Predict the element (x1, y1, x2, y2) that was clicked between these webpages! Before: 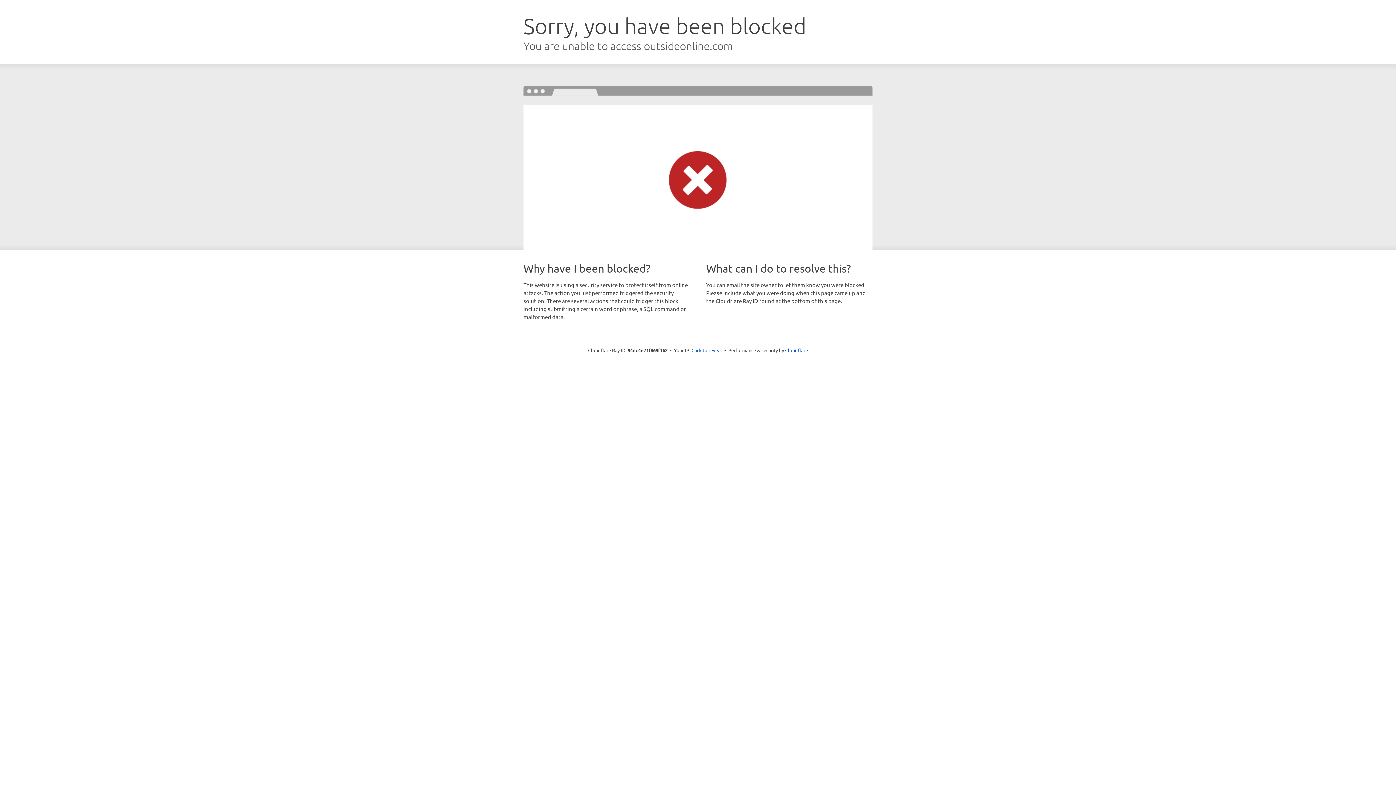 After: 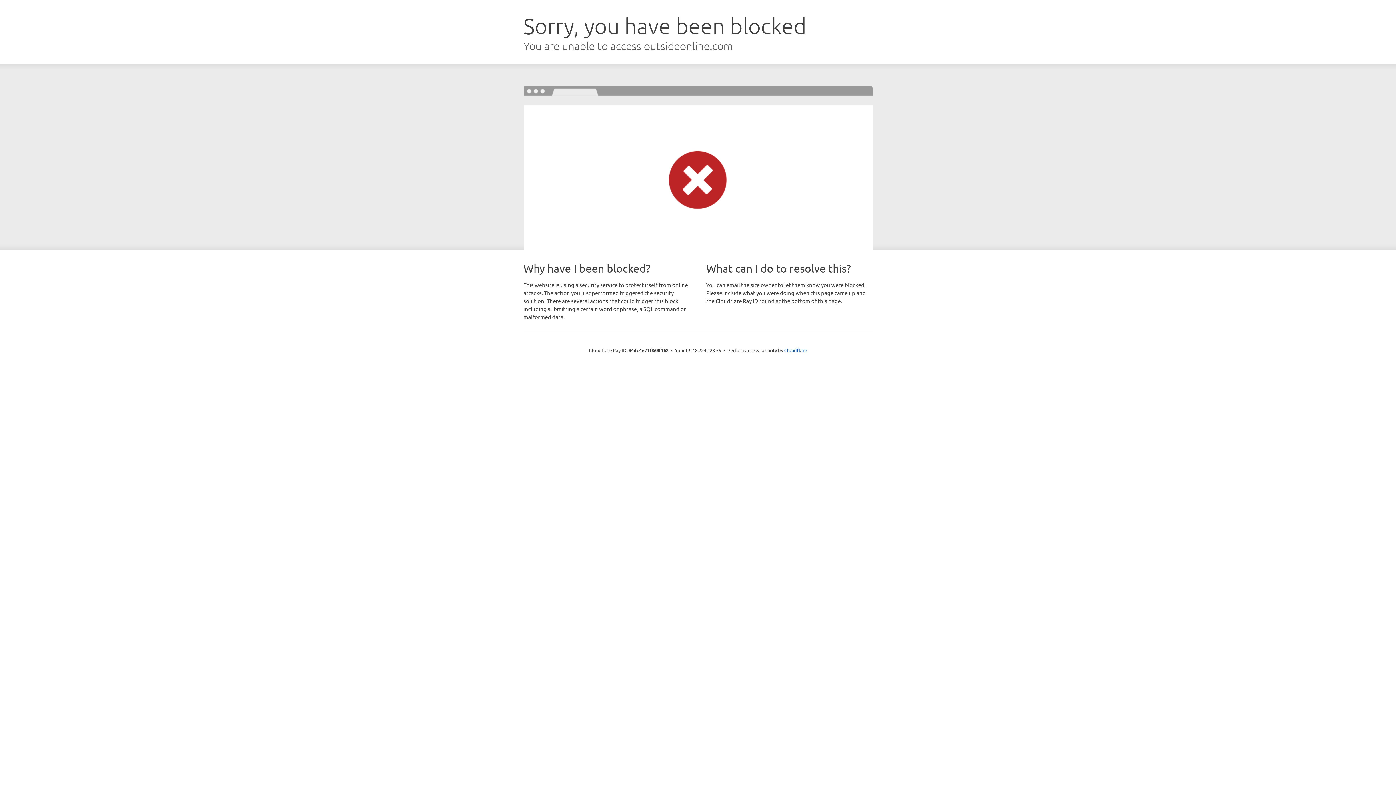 Action: label: Click to reveal bbox: (691, 346, 722, 353)